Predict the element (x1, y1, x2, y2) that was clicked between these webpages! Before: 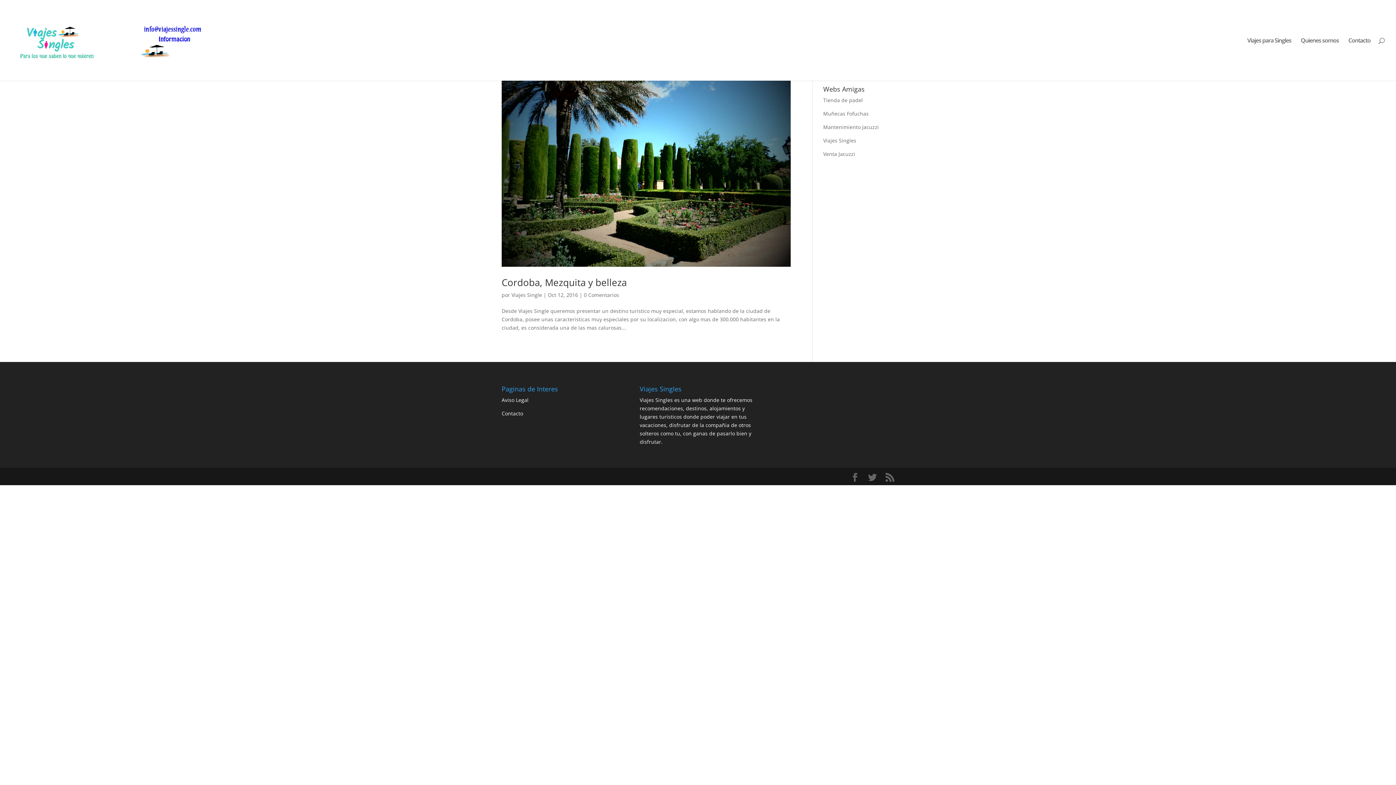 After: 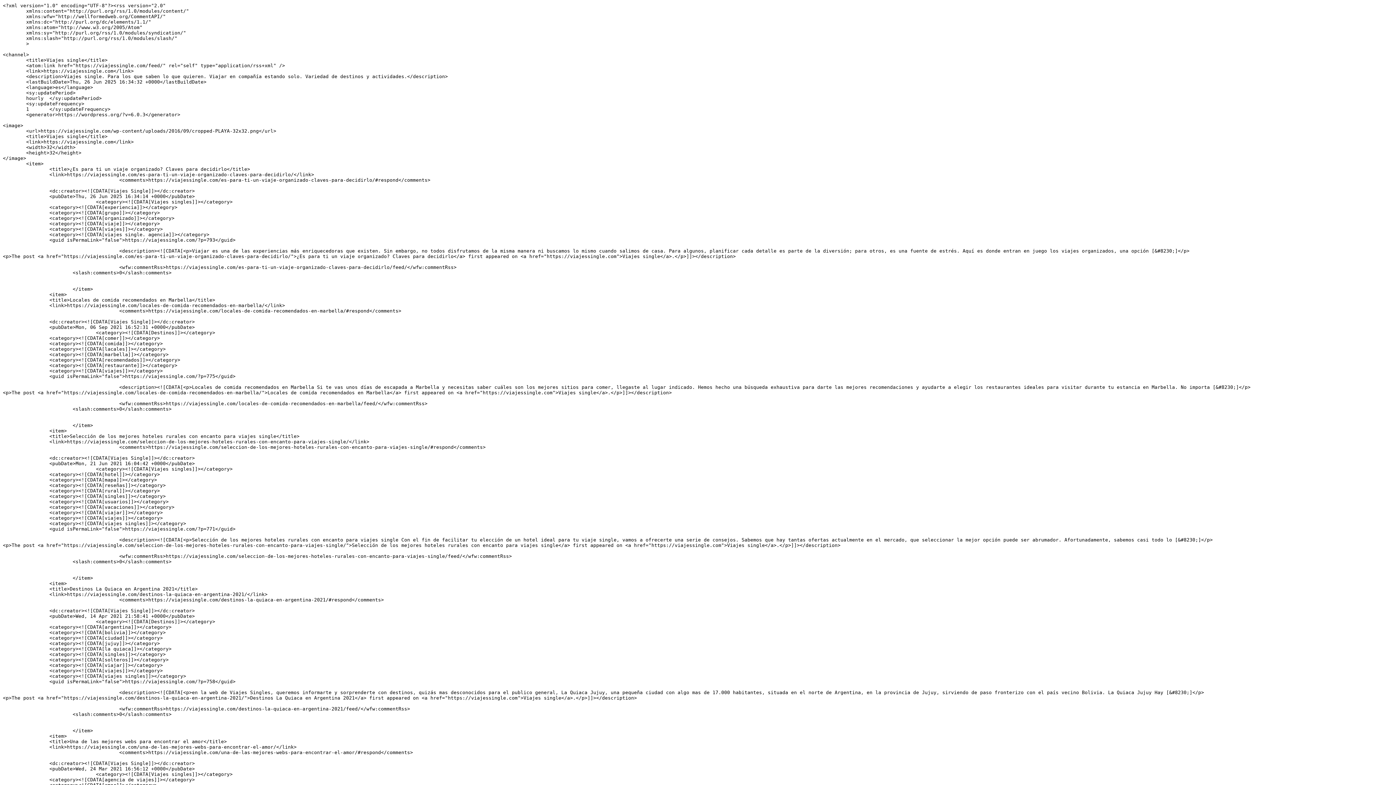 Action: bbox: (885, 473, 894, 482)